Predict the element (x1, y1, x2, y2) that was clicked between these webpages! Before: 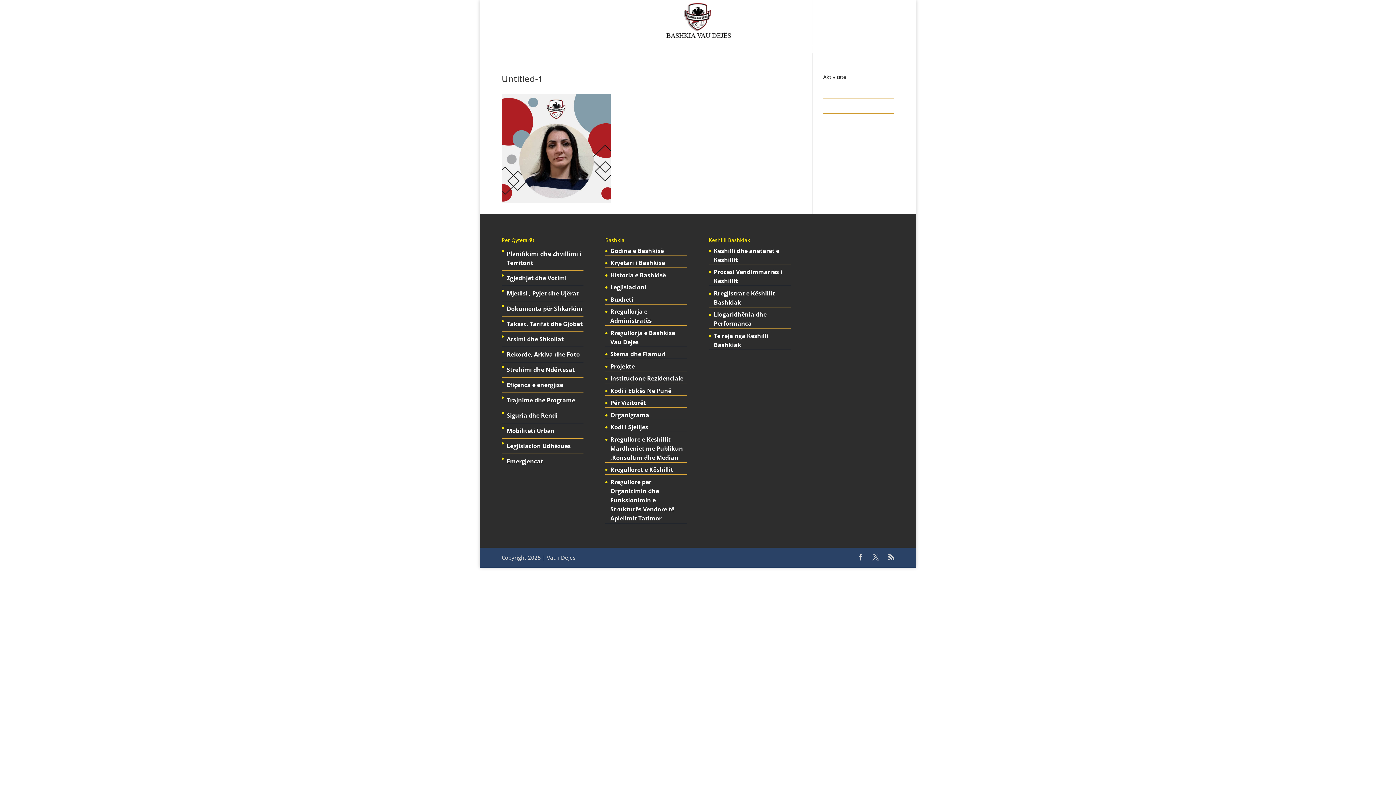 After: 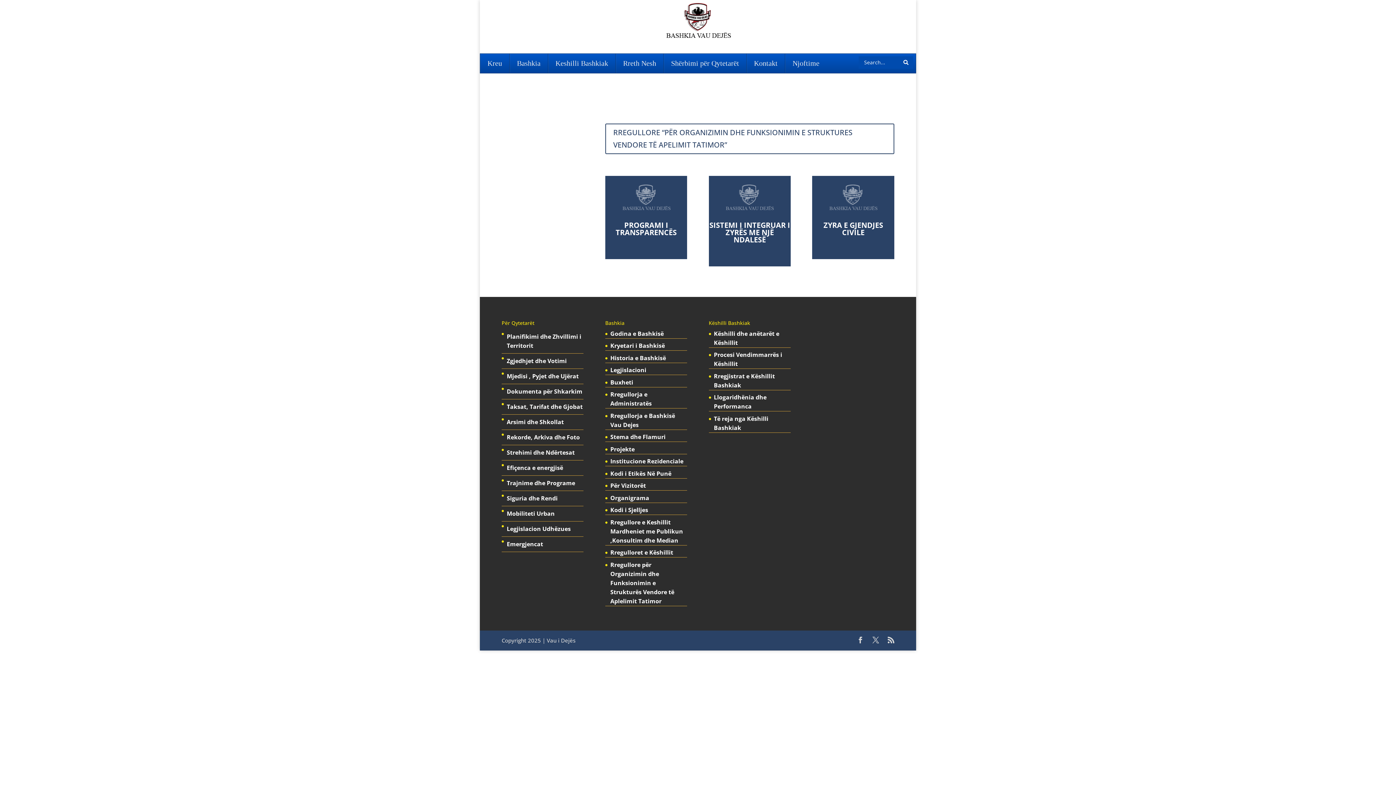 Action: bbox: (610, 478, 674, 522) label: Rregullore për Organizimin dhe Funksionimin e Strukturës Vendore të Aplelimit Tatimor